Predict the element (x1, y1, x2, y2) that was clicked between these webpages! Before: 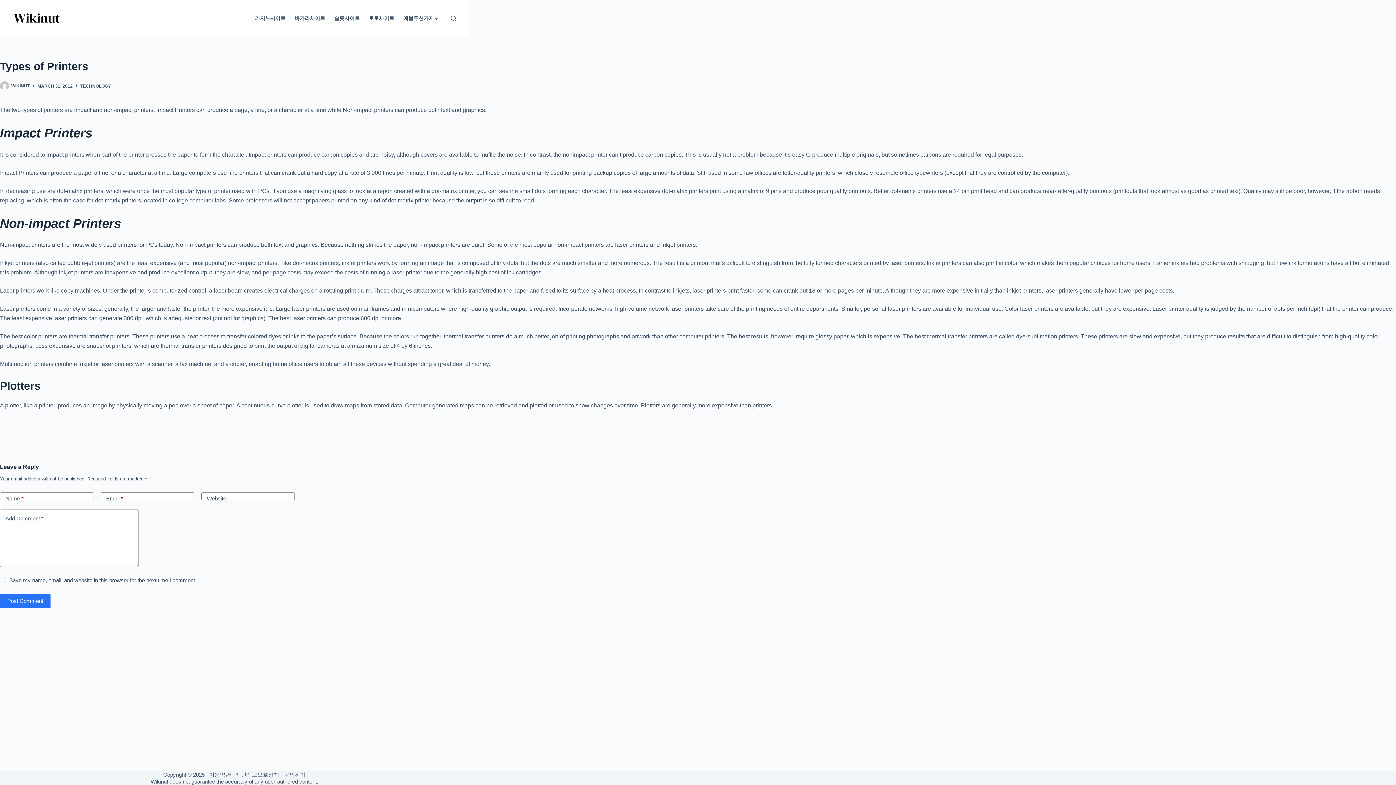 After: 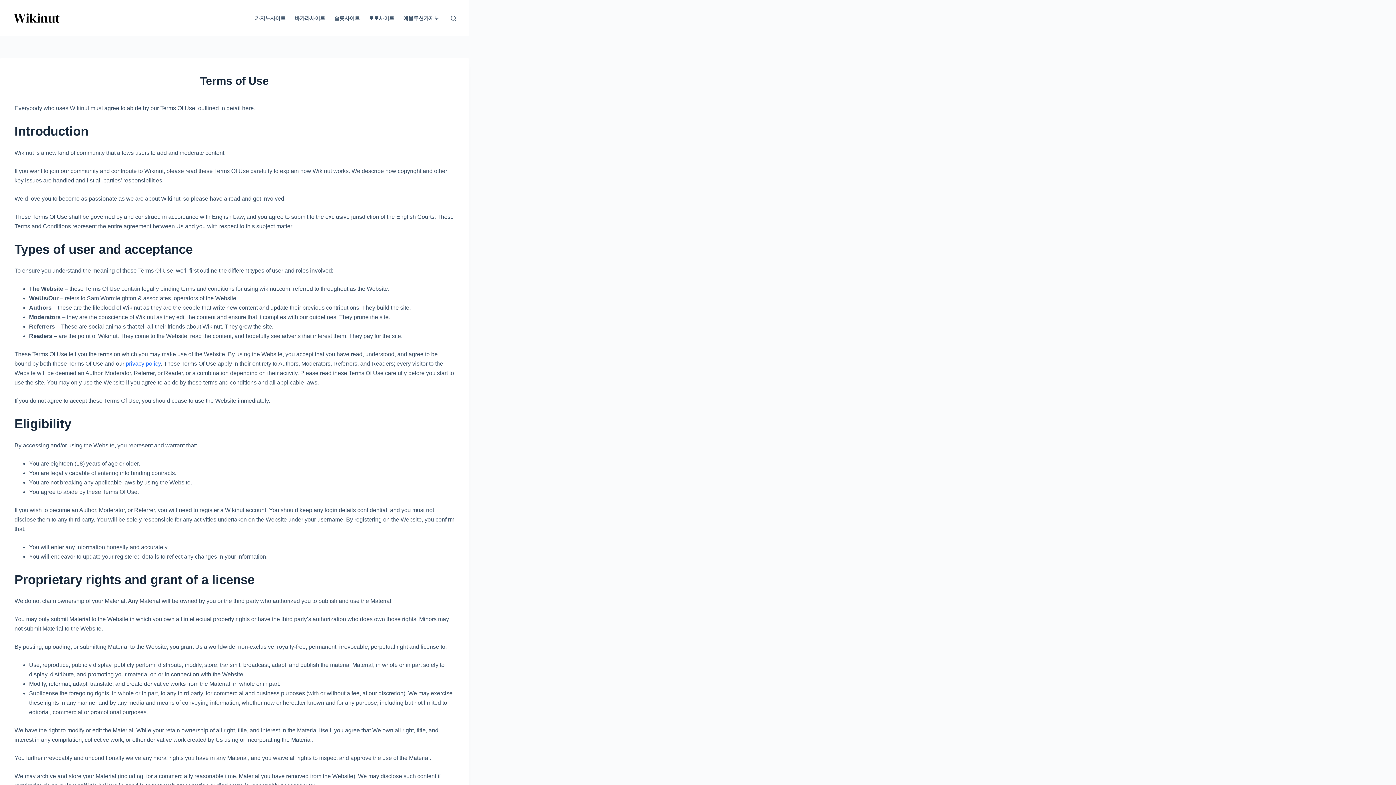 Action: label: 이용약관 bbox: (209, 772, 230, 778)